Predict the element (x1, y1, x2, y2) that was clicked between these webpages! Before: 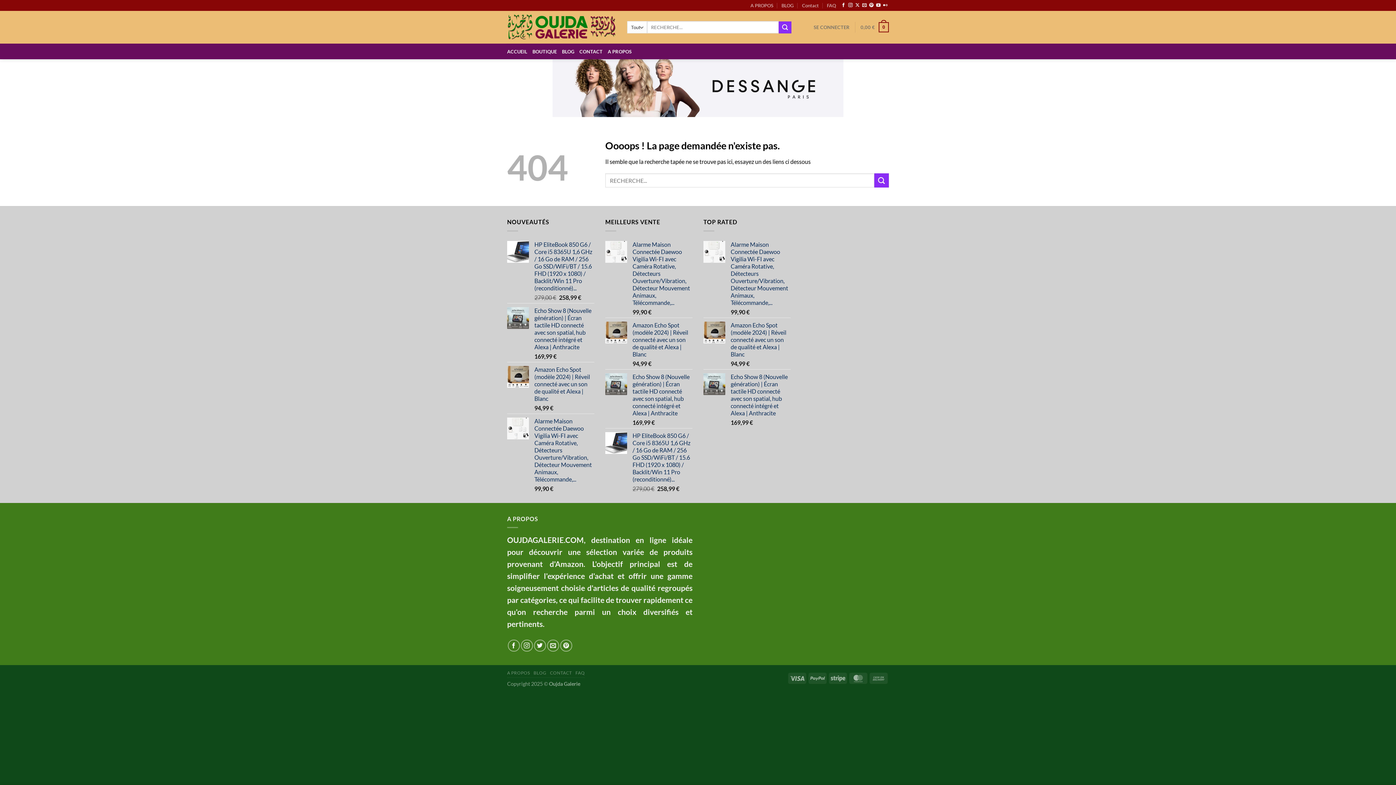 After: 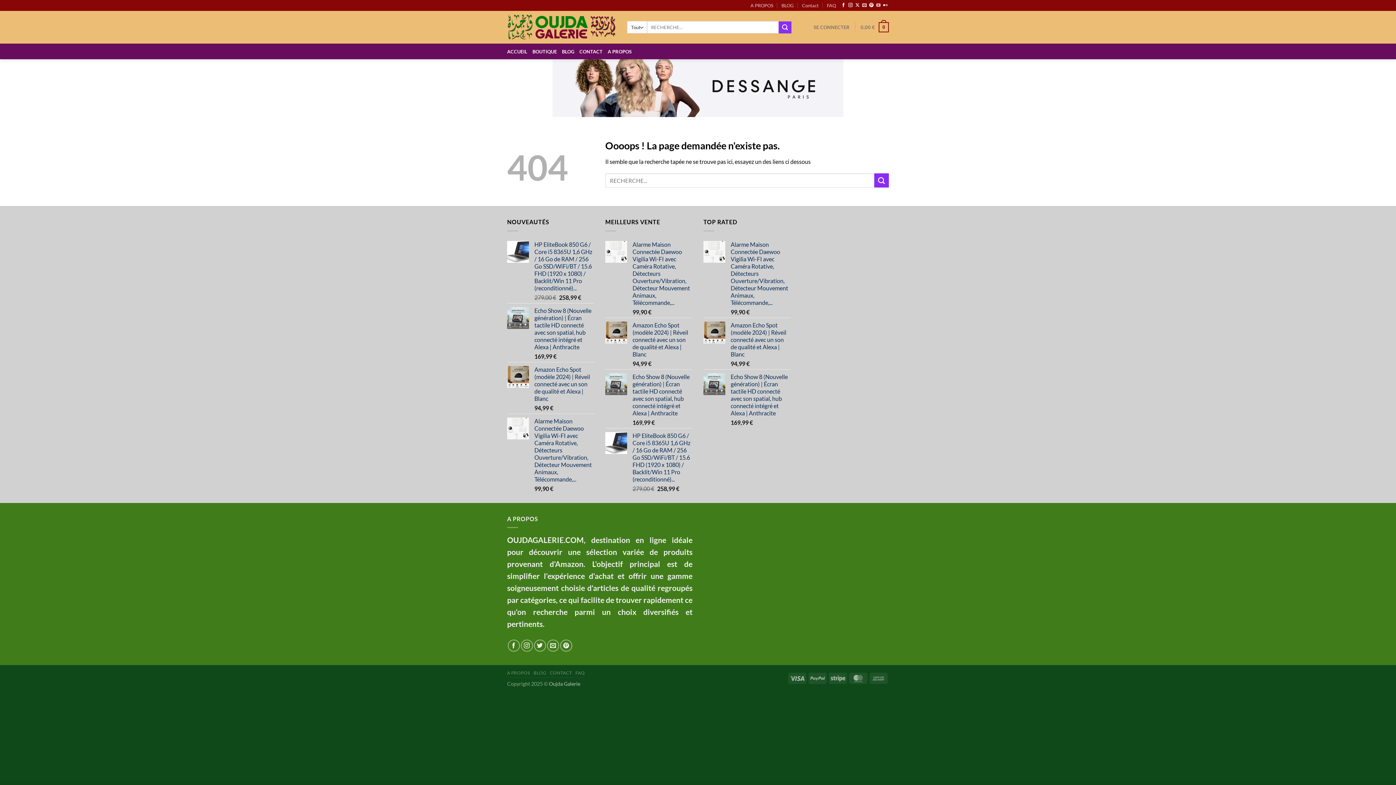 Action: bbox: (876, 3, 880, 8) label: Nous suivre sur Youtube